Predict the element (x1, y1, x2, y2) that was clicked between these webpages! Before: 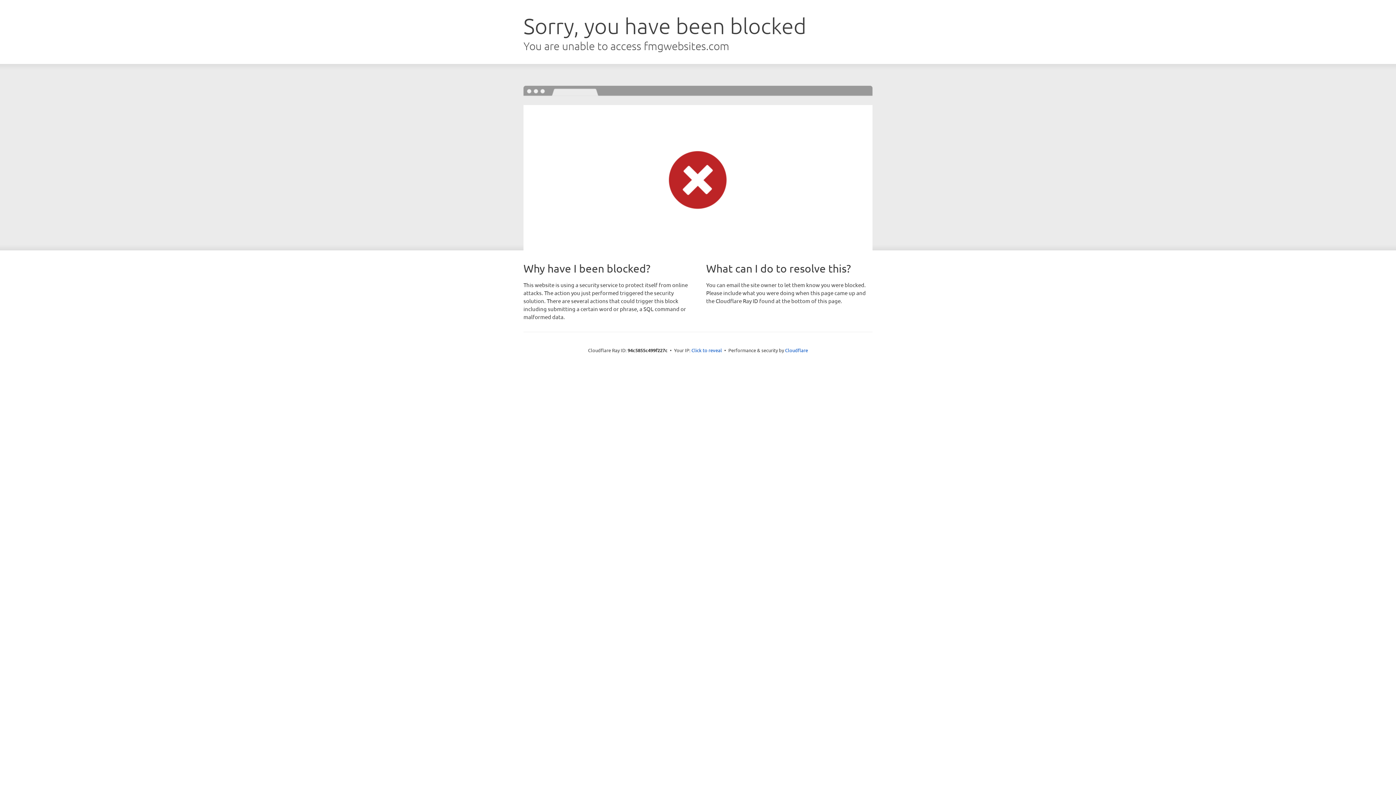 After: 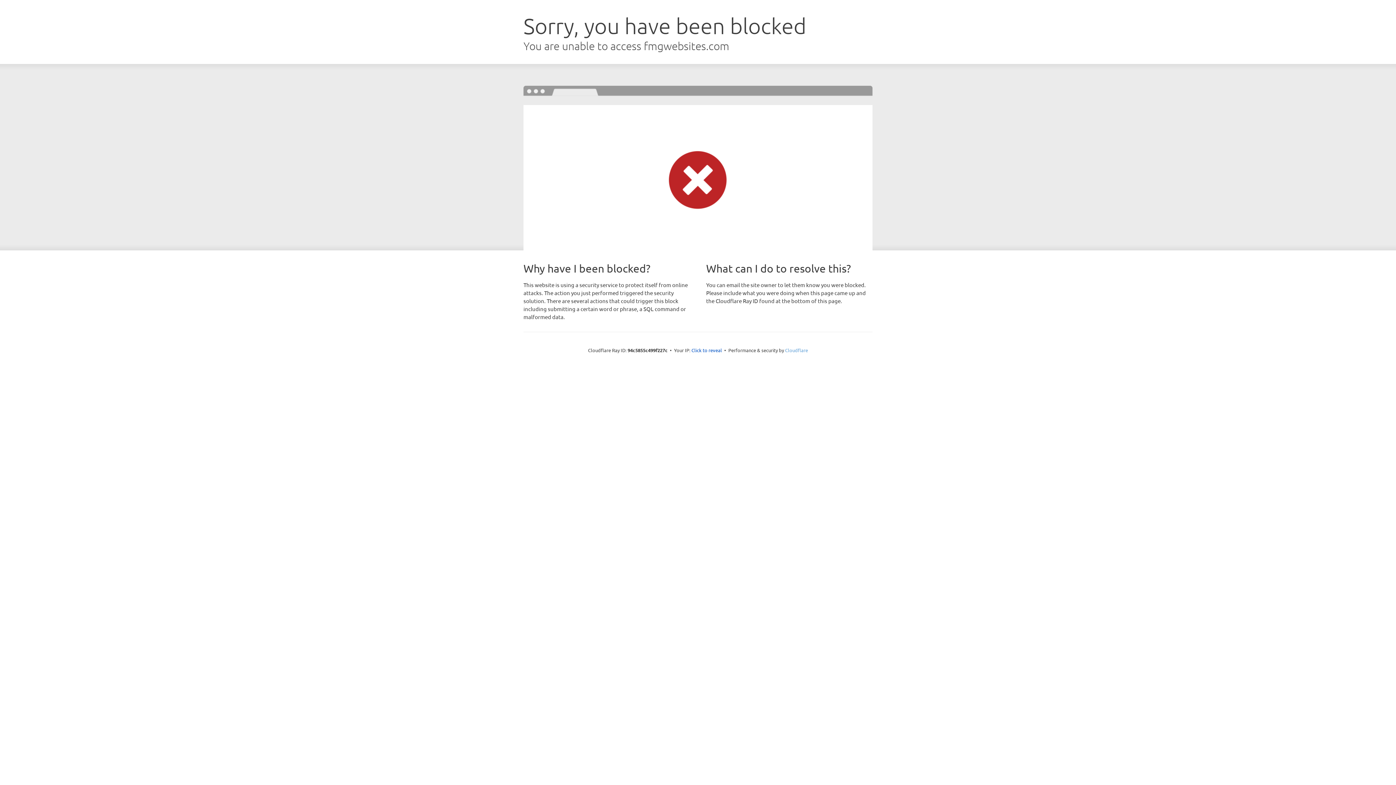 Action: label: Cloudflare bbox: (785, 347, 808, 353)